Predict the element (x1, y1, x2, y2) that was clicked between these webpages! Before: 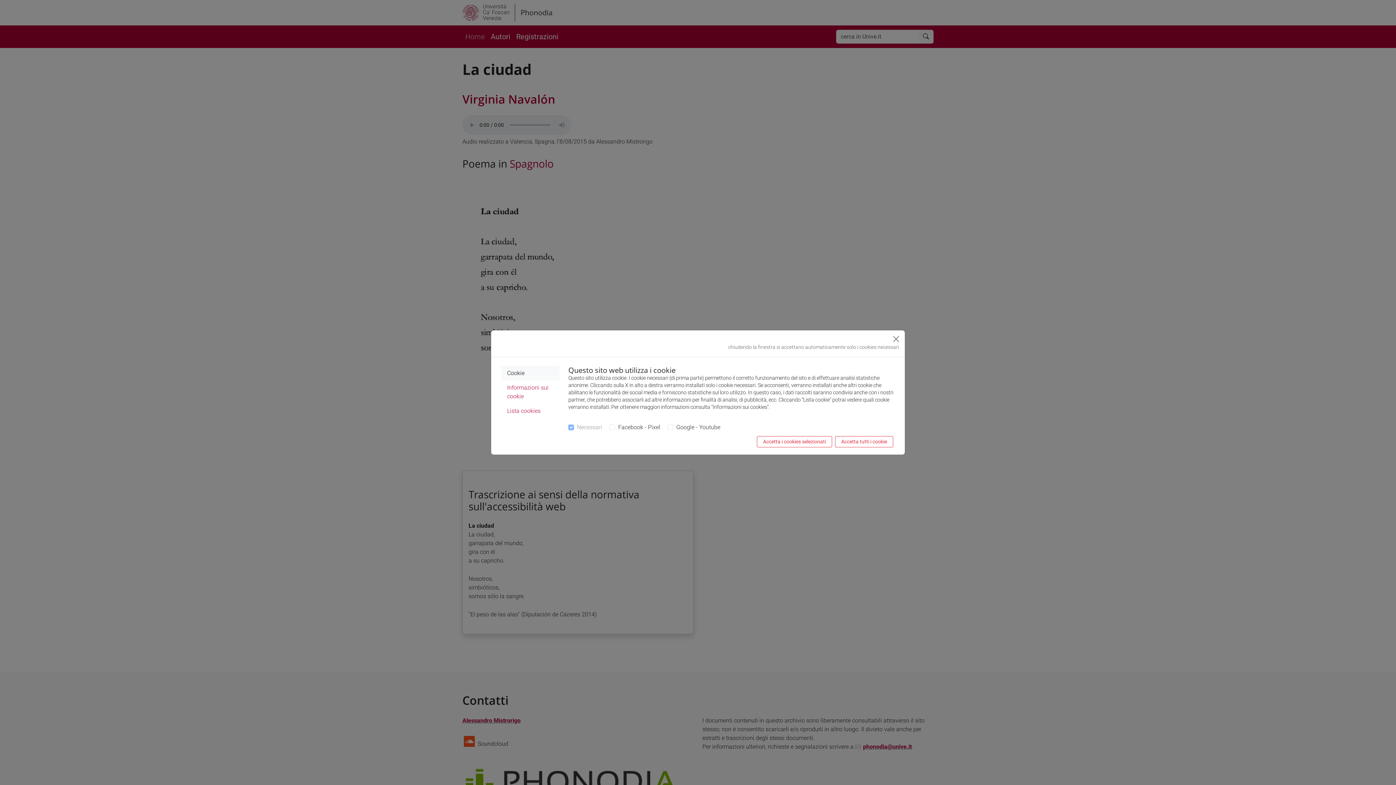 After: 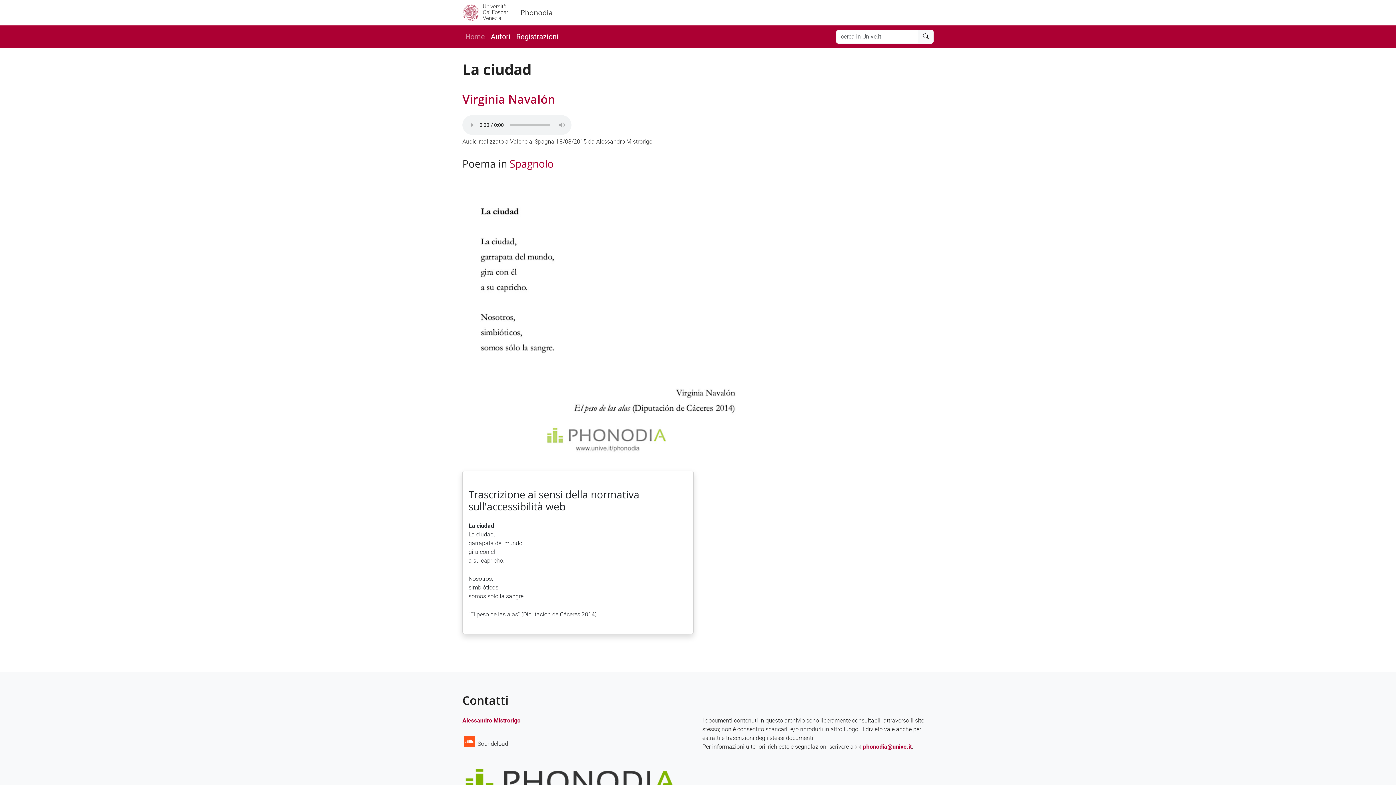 Action: bbox: (890, 333, 902, 344)